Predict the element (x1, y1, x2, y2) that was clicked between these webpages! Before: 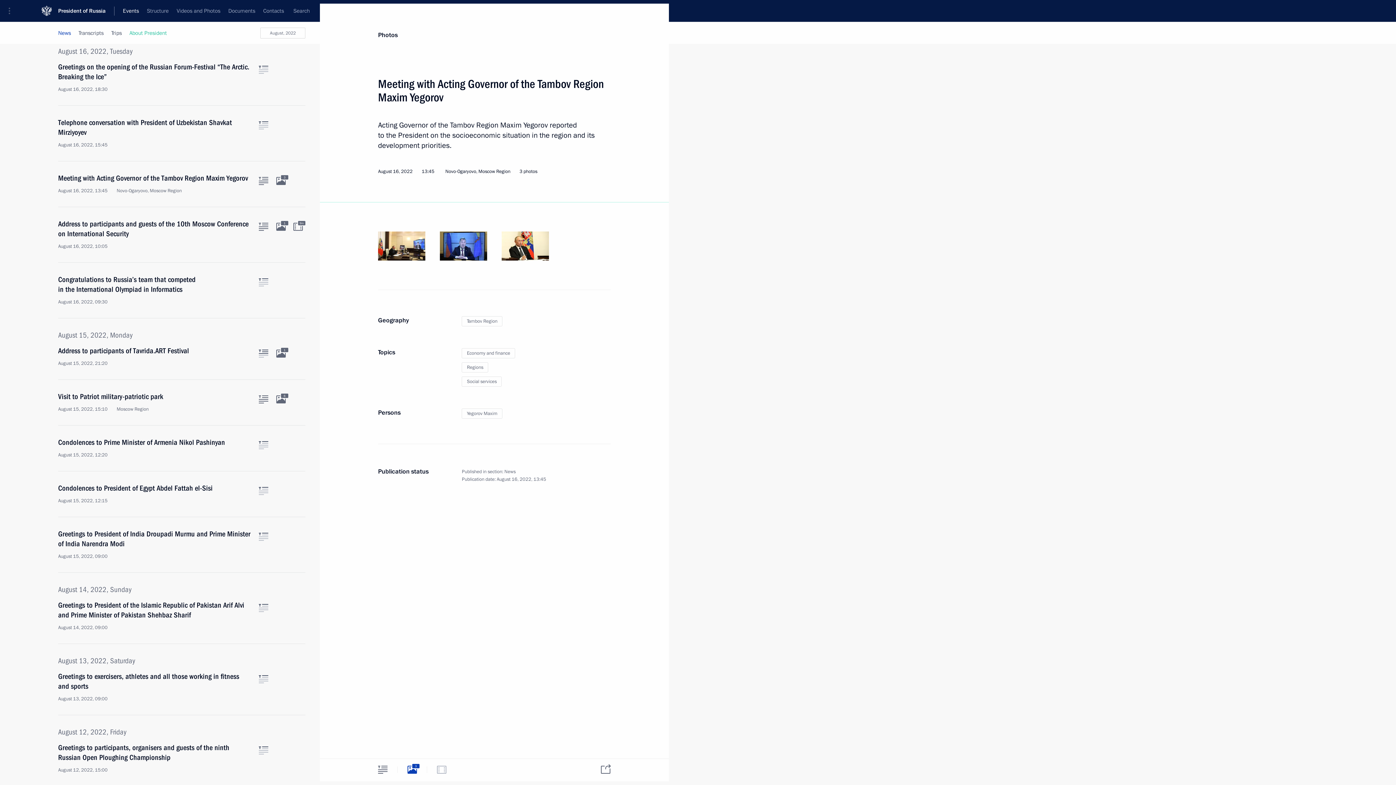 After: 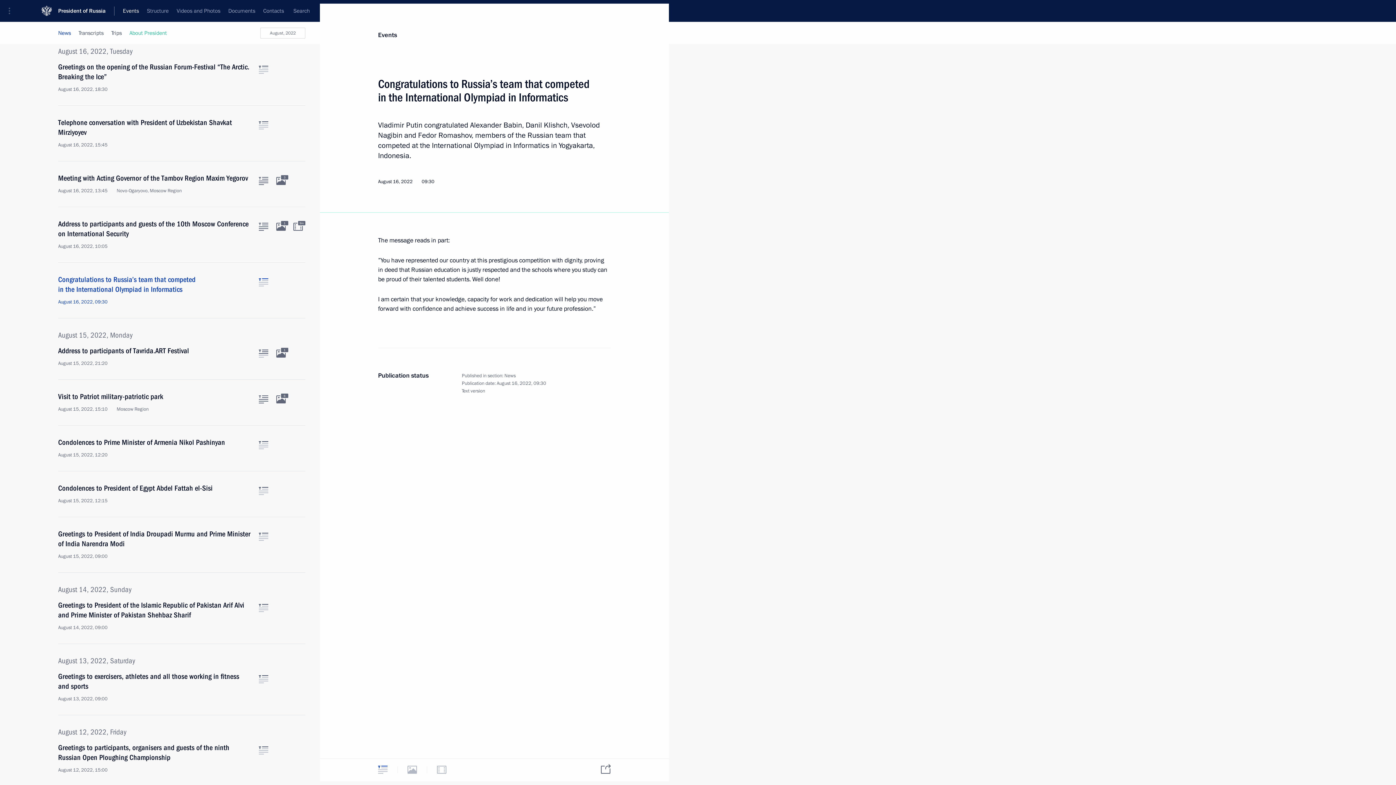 Action: label: Congratulations to Russia’s team that competed in the International Olympiad in Informatics
August 16, 2022, 09:30 bbox: (58, 274, 250, 305)